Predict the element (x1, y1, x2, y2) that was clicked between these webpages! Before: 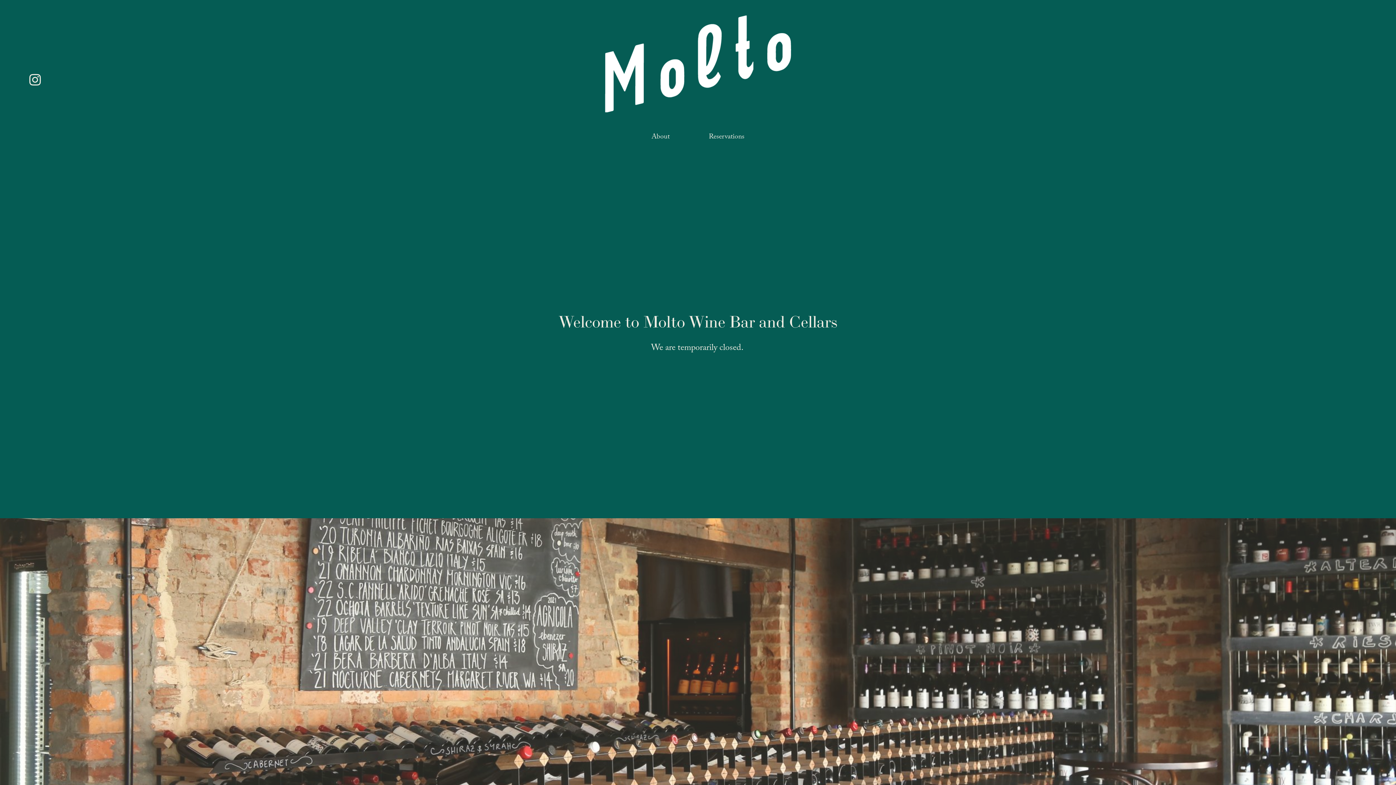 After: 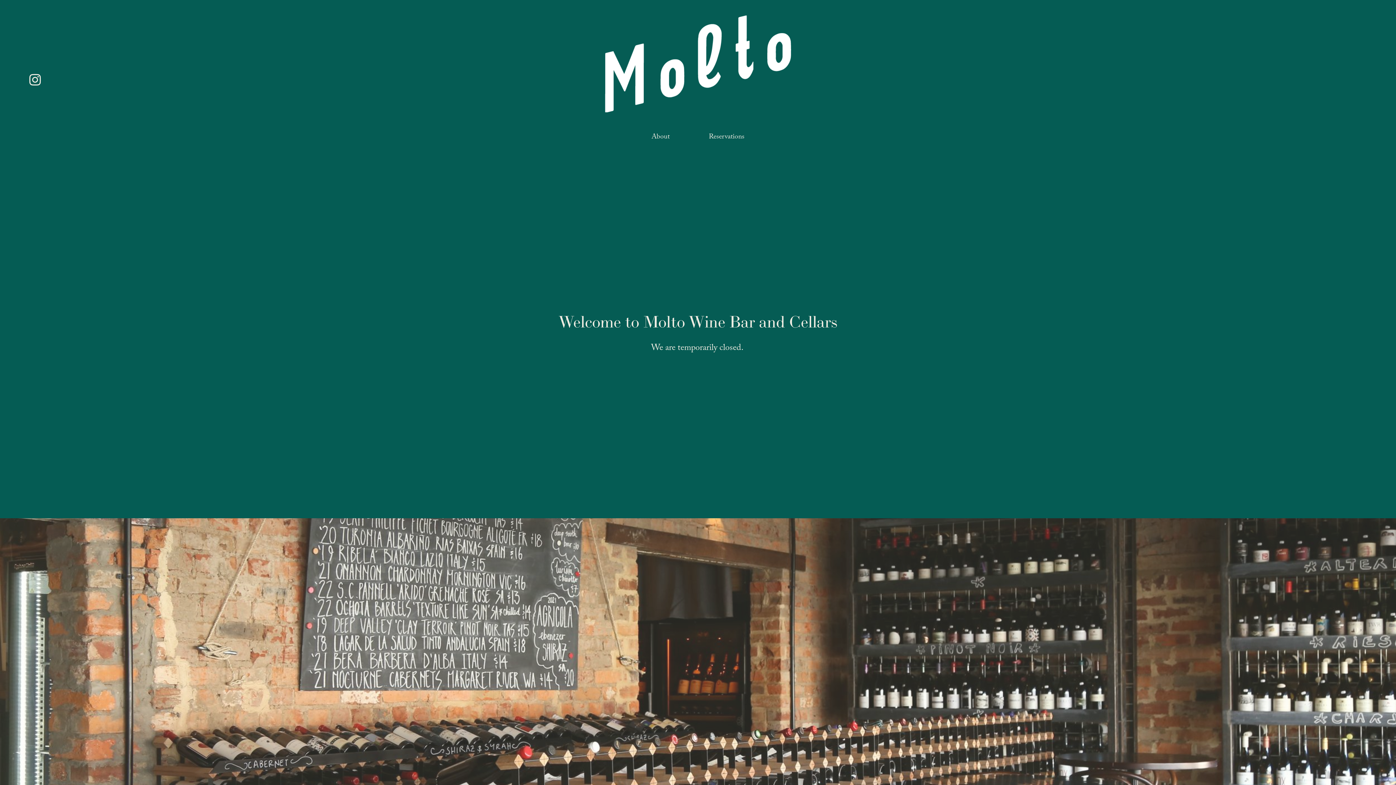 Action: bbox: (605, 15, 791, 112)